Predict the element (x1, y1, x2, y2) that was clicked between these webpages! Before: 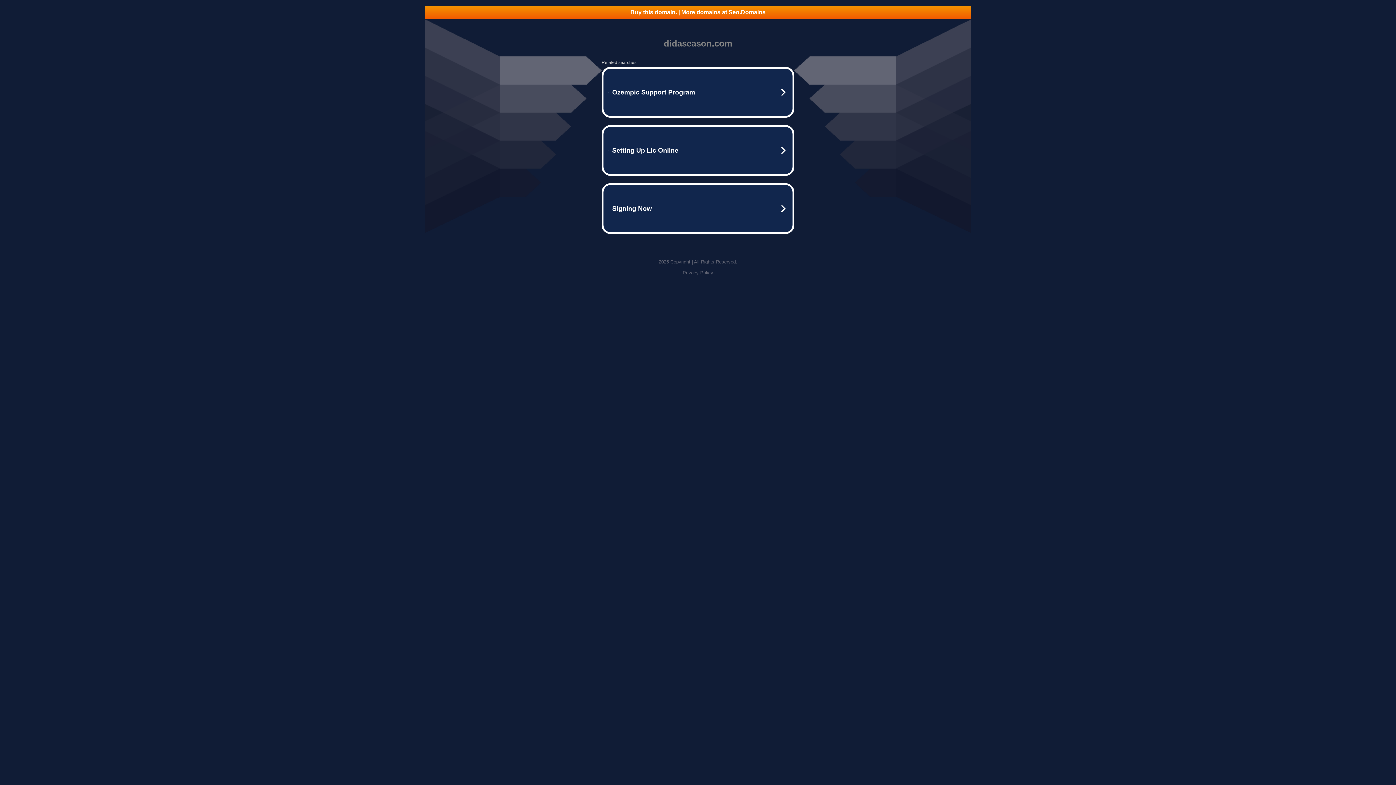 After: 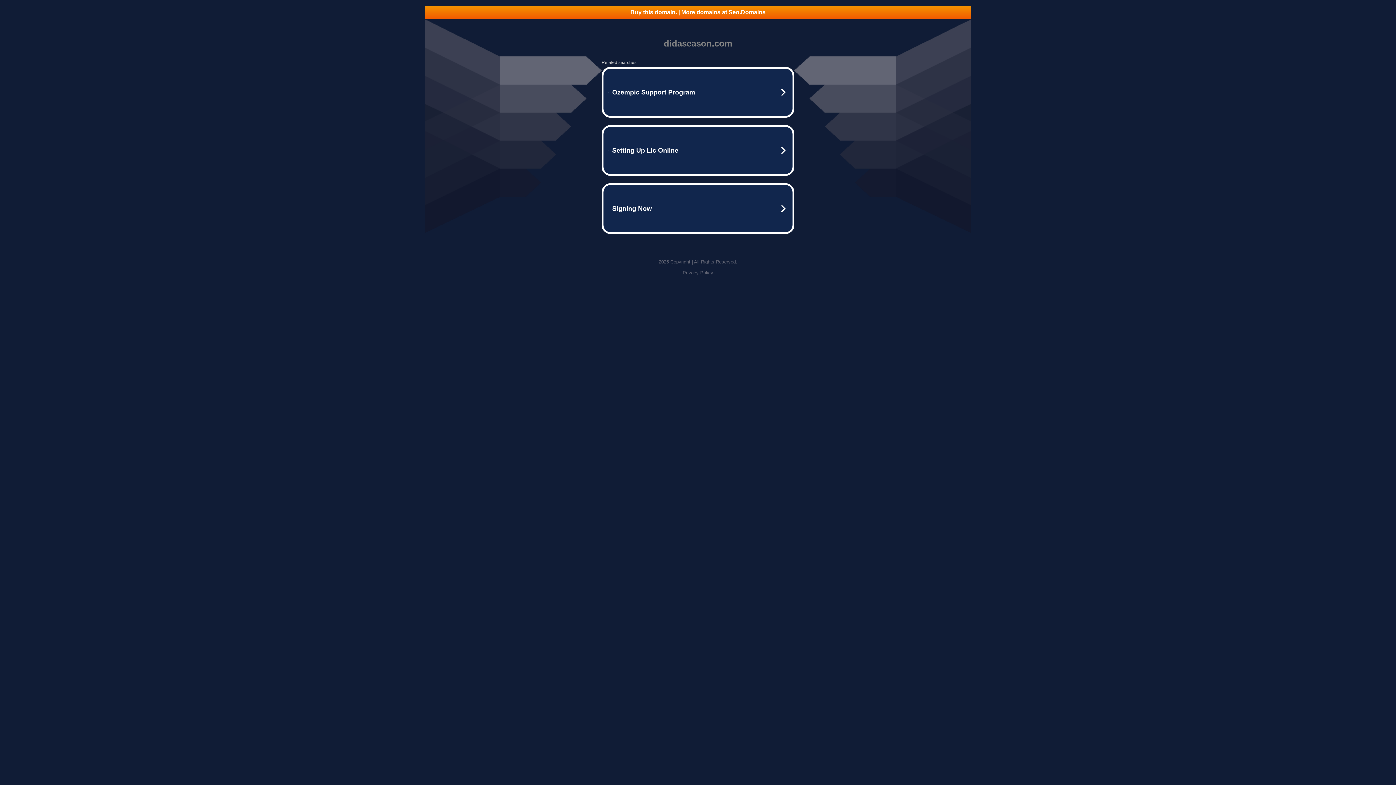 Action: label: Buy this domain. | More domains at Seo.Domains bbox: (425, 5, 970, 18)